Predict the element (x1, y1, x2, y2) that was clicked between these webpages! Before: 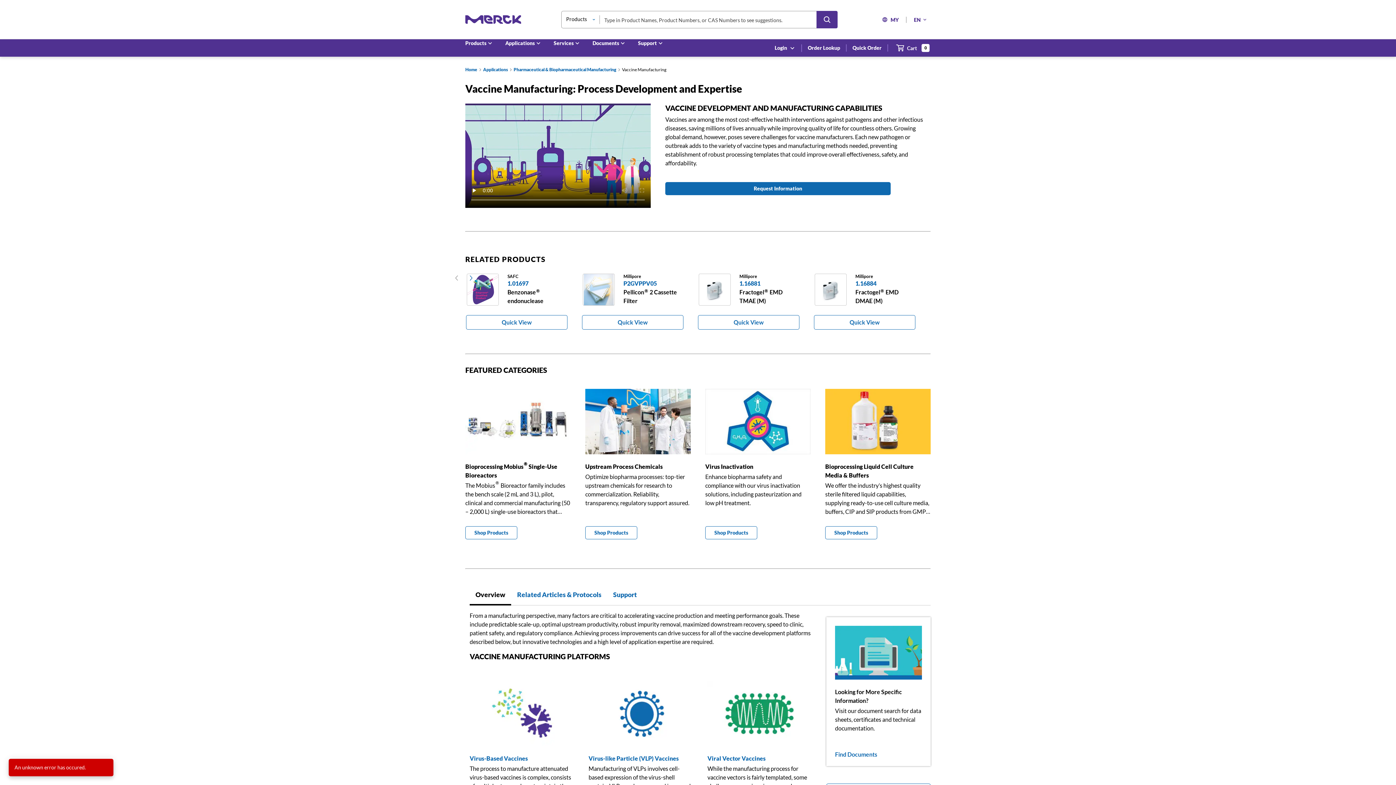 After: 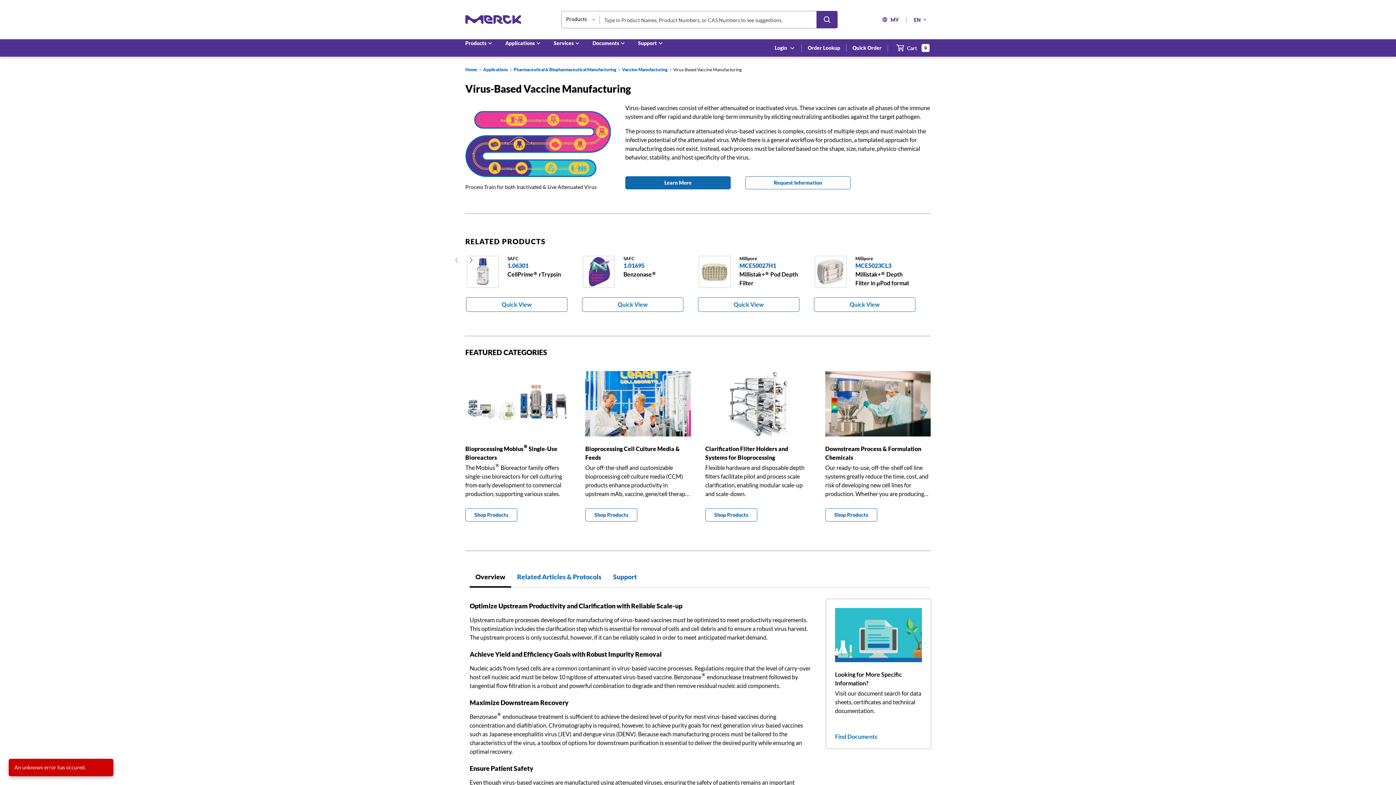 Action: bbox: (469, 754, 574, 763) label: Virus-Based Vaccines